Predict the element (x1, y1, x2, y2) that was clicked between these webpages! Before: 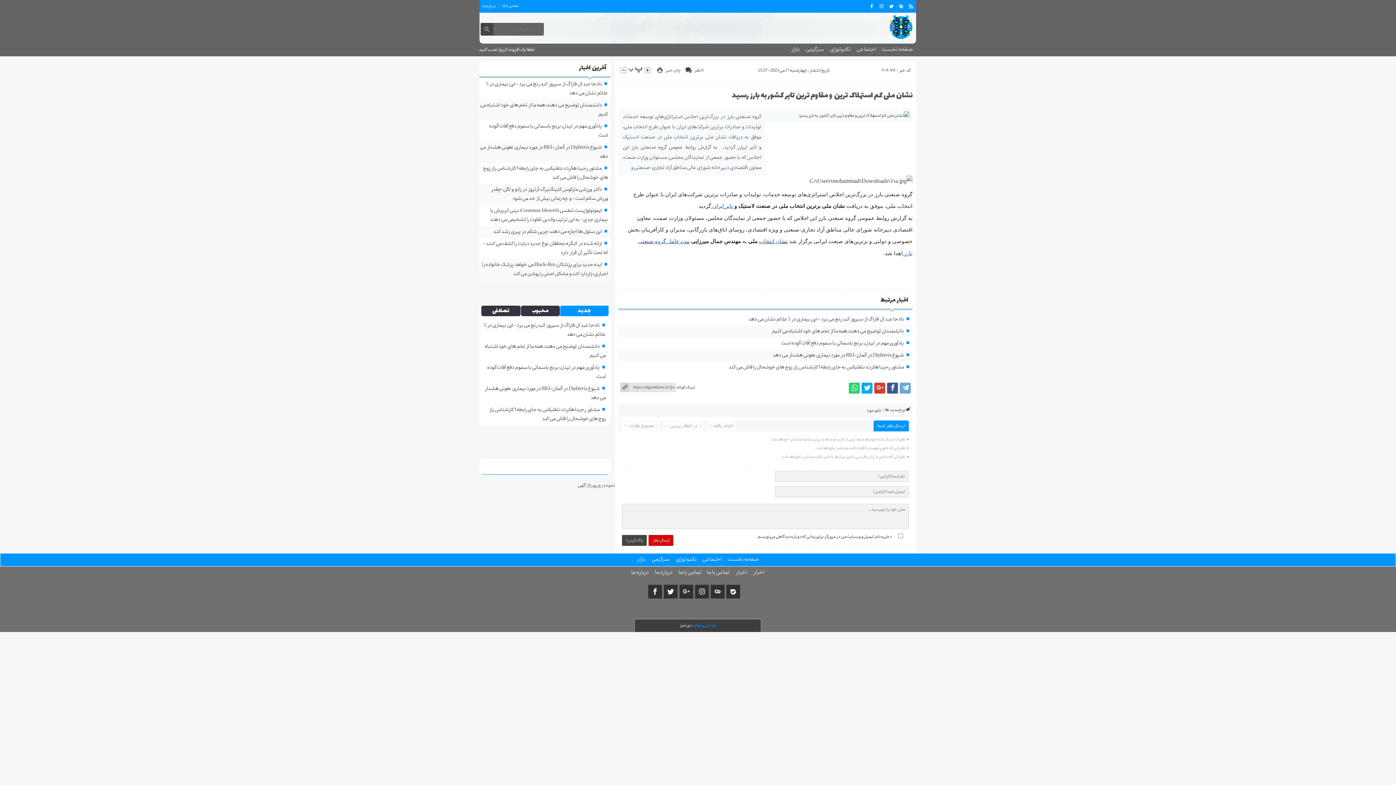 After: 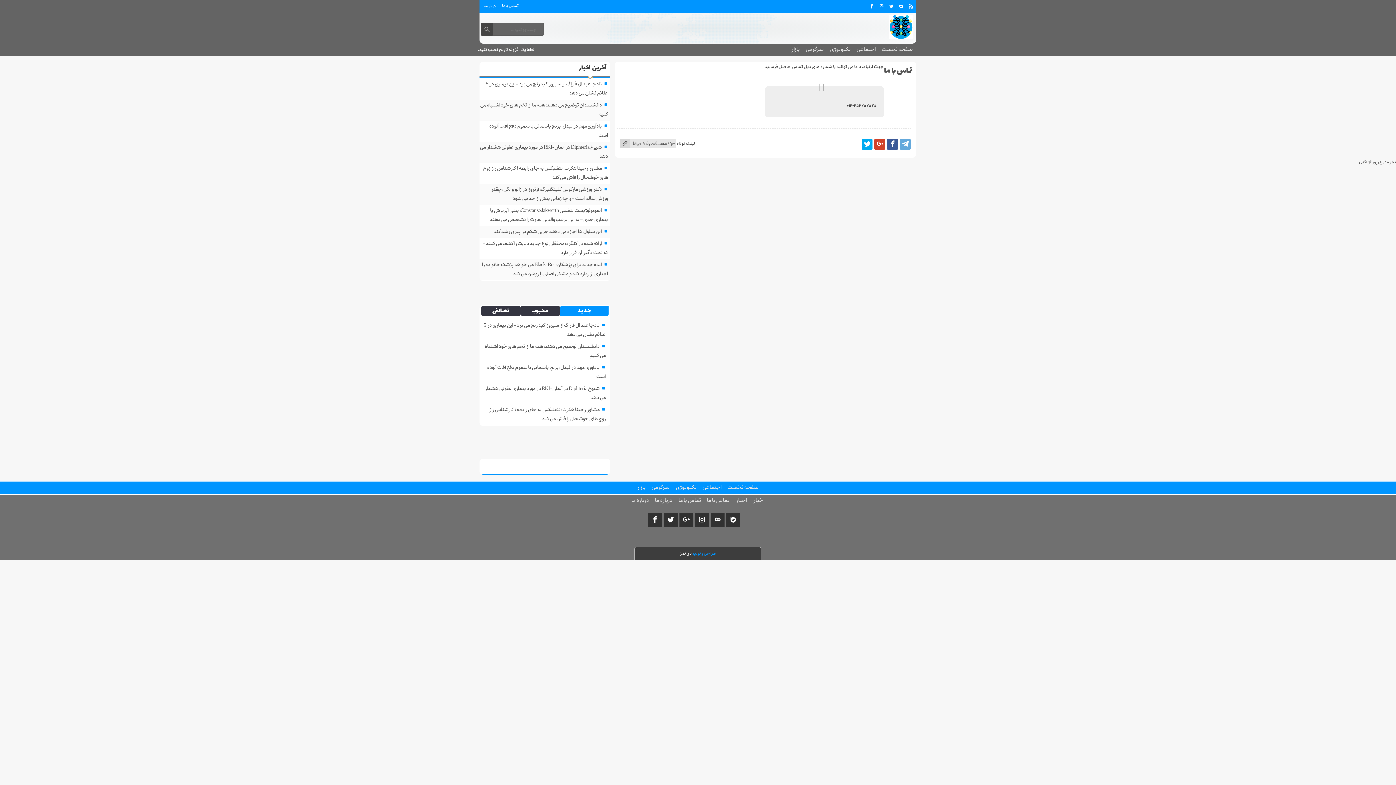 Action: label: تماس با ما bbox: (499, 1, 521, 10)